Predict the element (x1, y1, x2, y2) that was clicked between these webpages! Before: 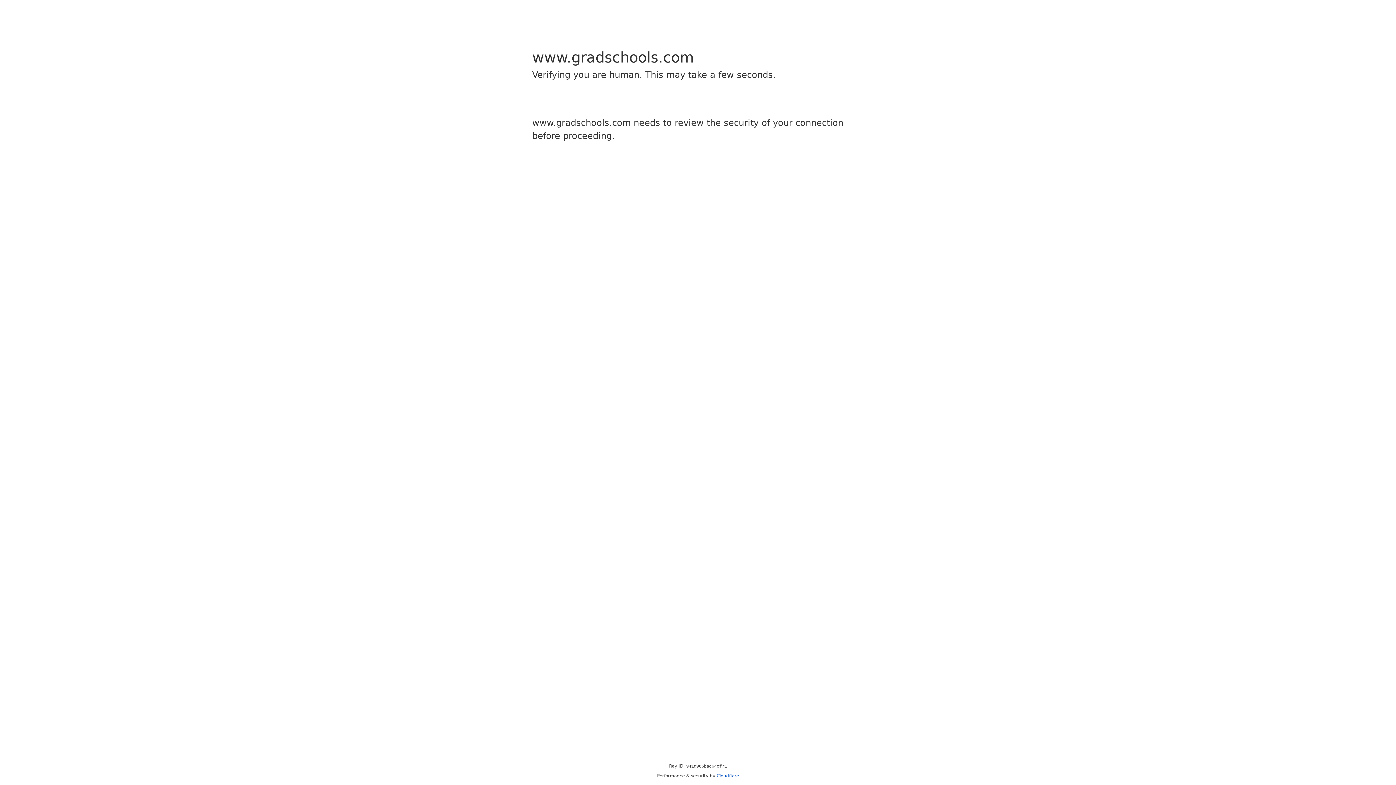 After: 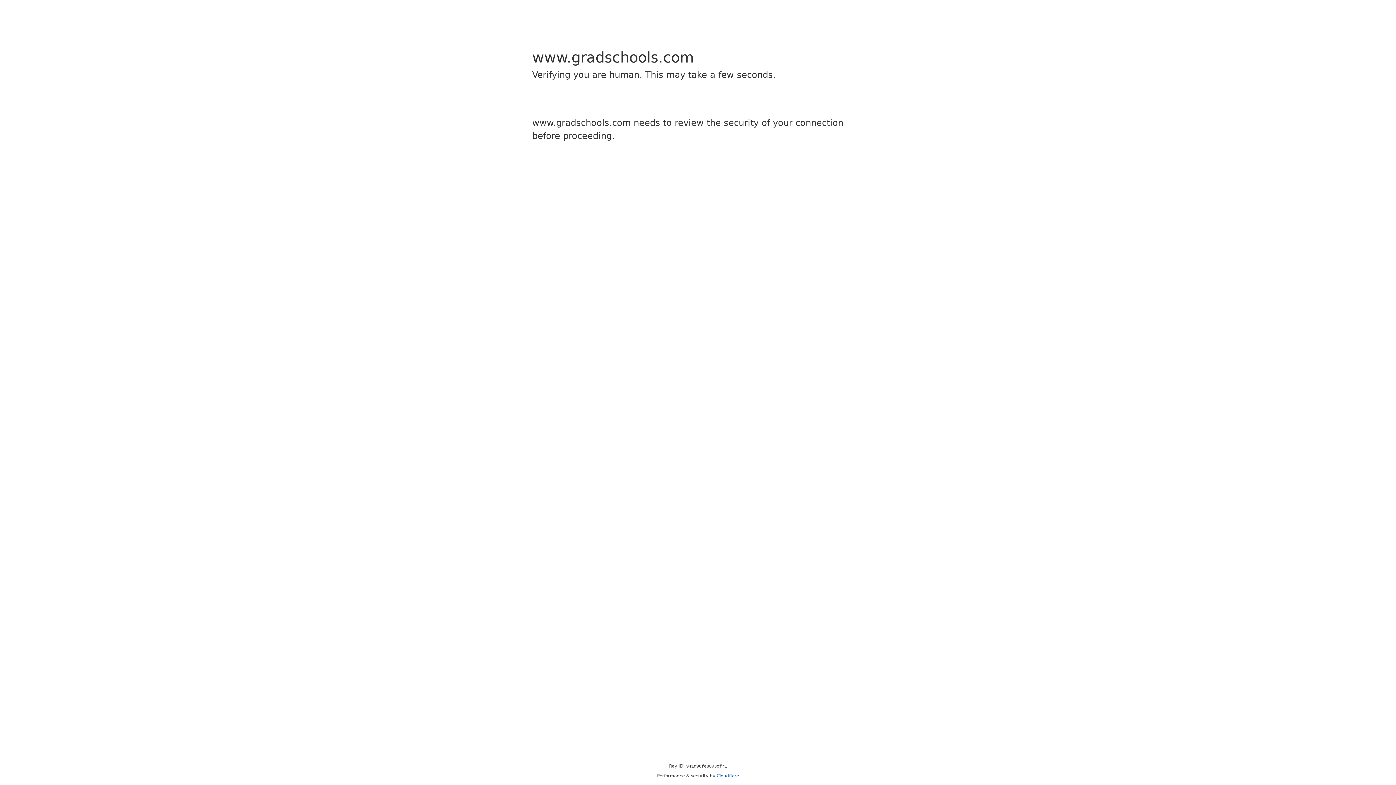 Action: label: Cloudflare bbox: (716, 773, 739, 778)